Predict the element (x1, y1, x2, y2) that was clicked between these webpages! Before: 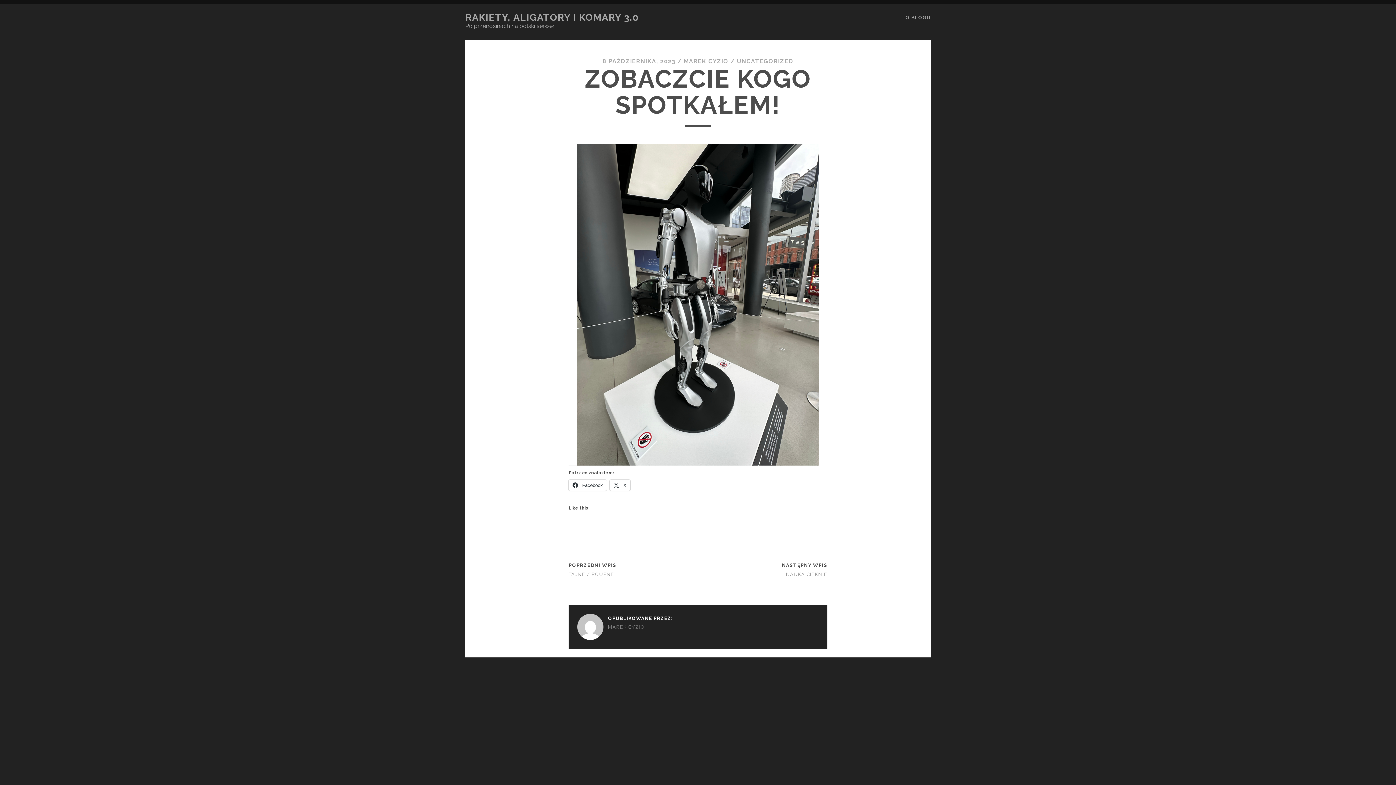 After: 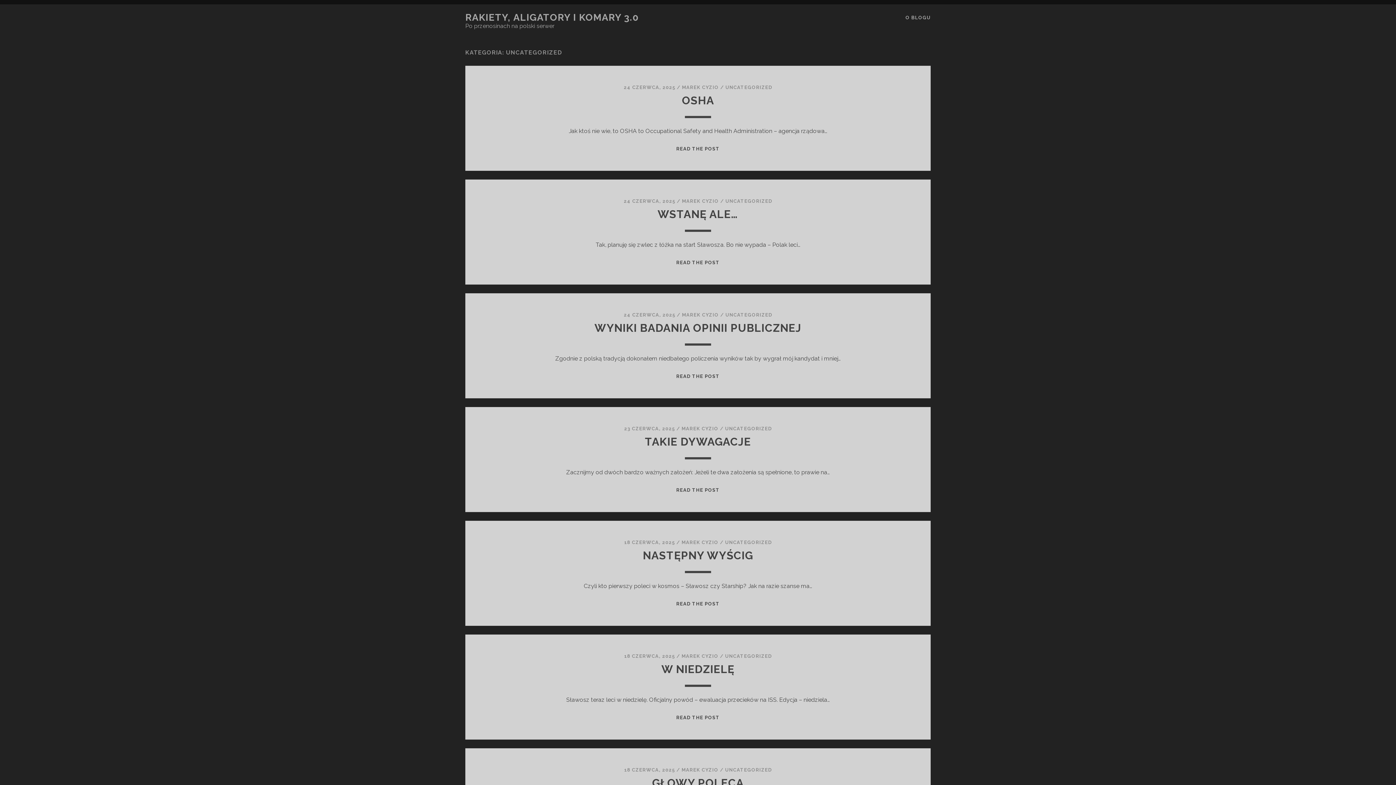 Action: label: UNCATEGORIZED bbox: (737, 57, 793, 64)